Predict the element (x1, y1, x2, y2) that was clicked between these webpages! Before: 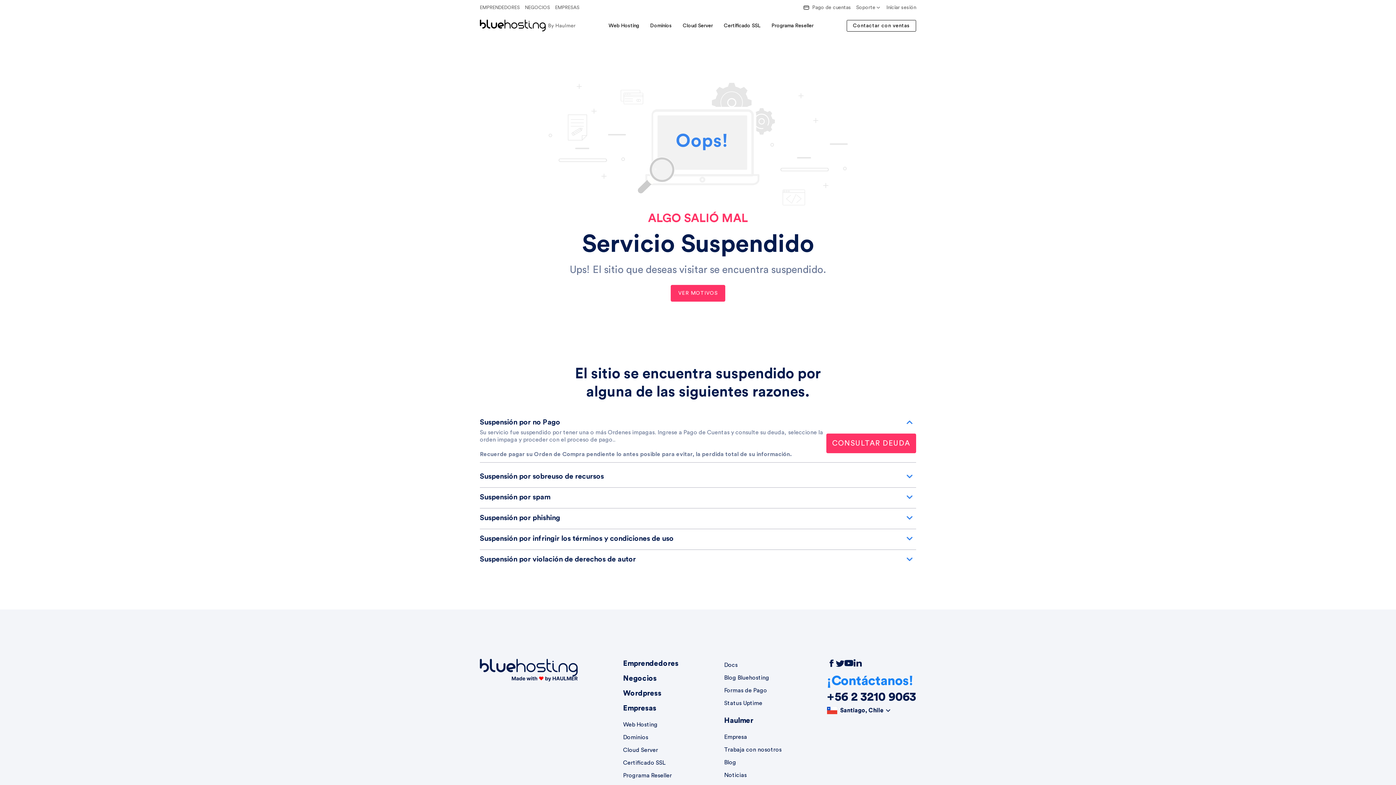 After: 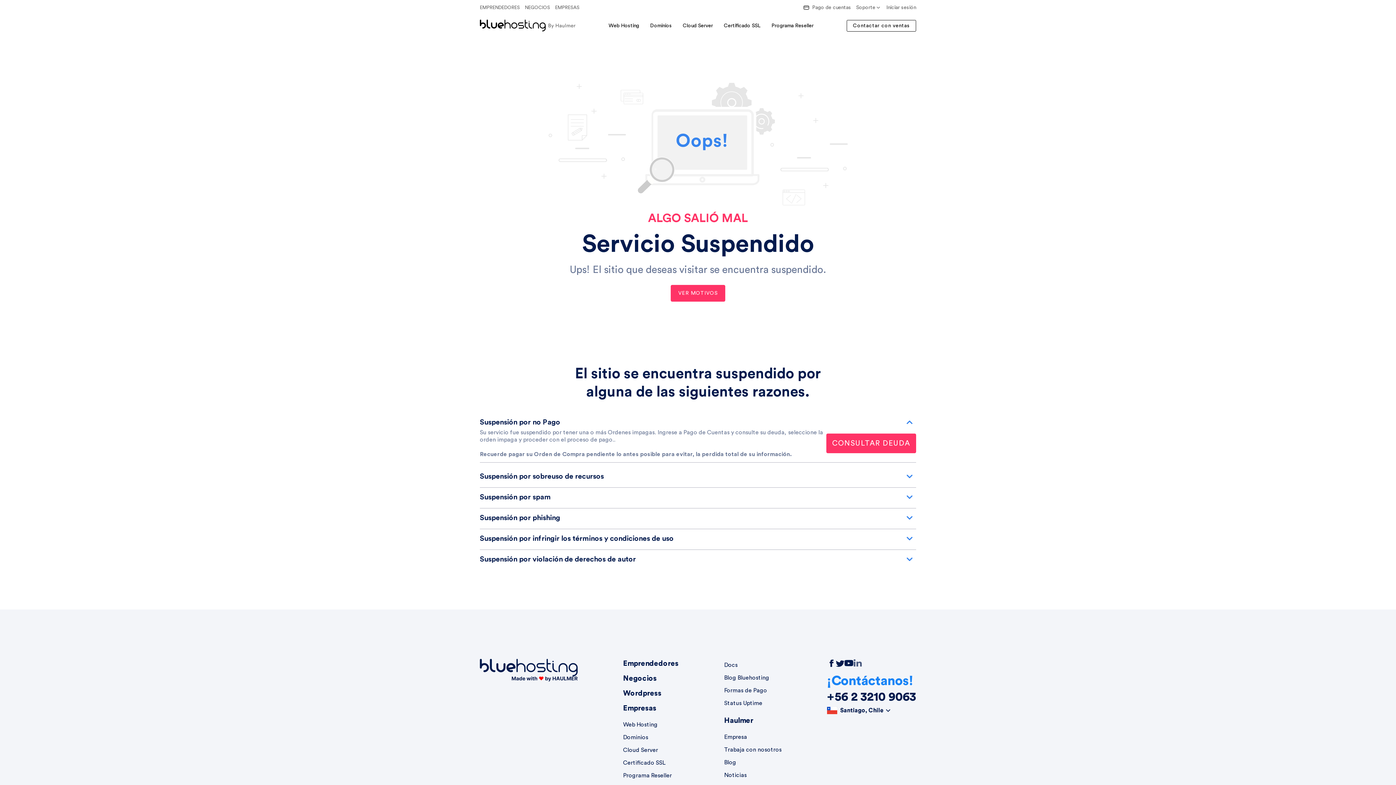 Action: bbox: (853, 659, 862, 668)